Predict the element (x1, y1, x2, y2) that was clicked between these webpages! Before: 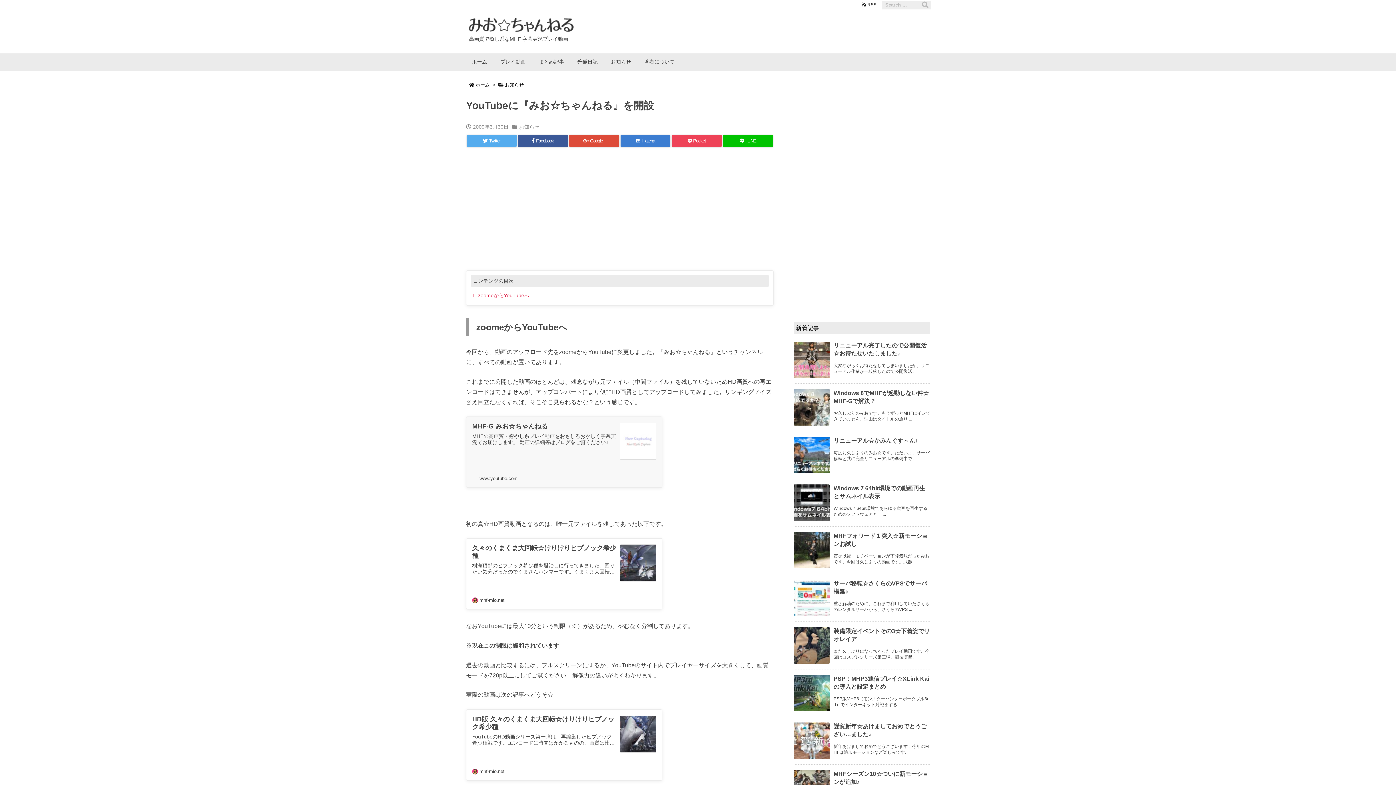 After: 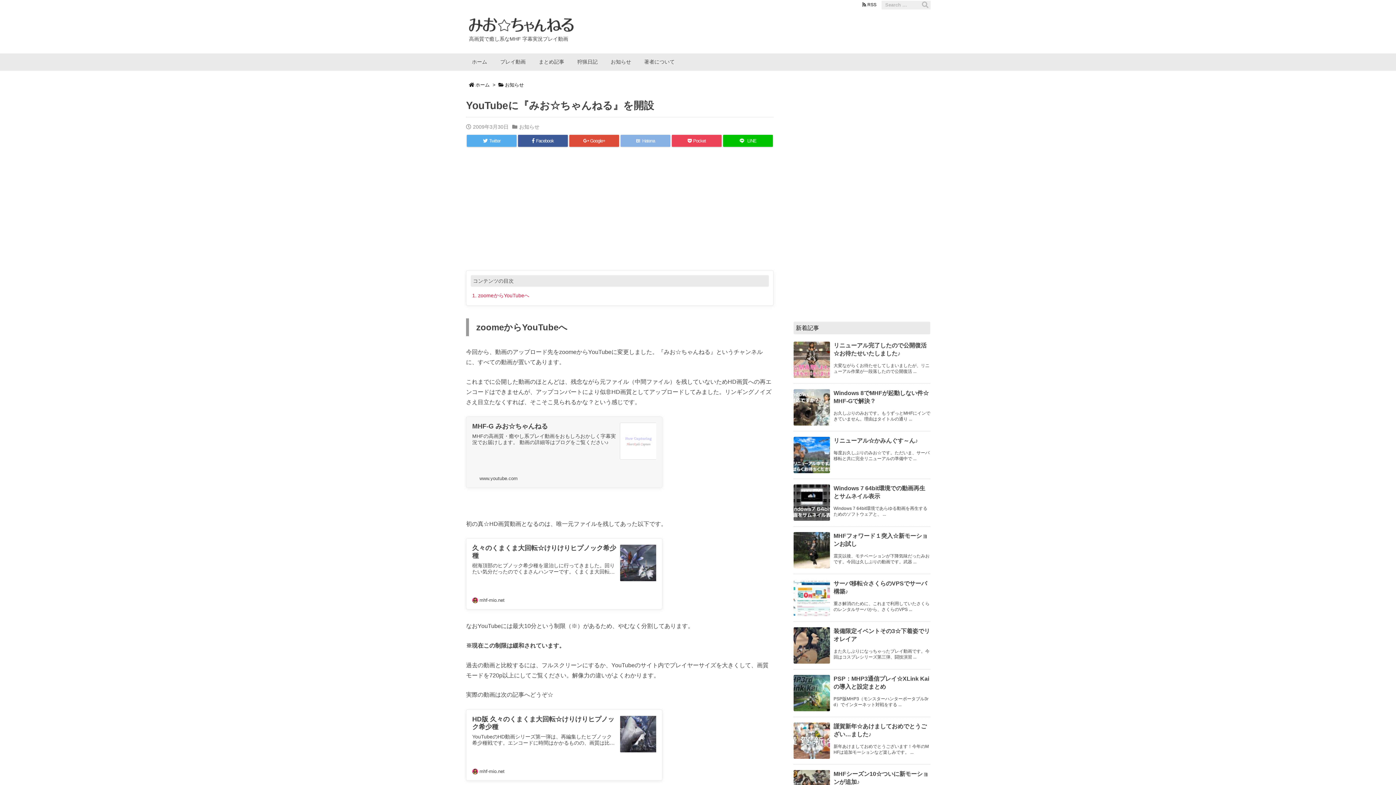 Action: bbox: (620, 134, 670, 146) label: B! Hatena